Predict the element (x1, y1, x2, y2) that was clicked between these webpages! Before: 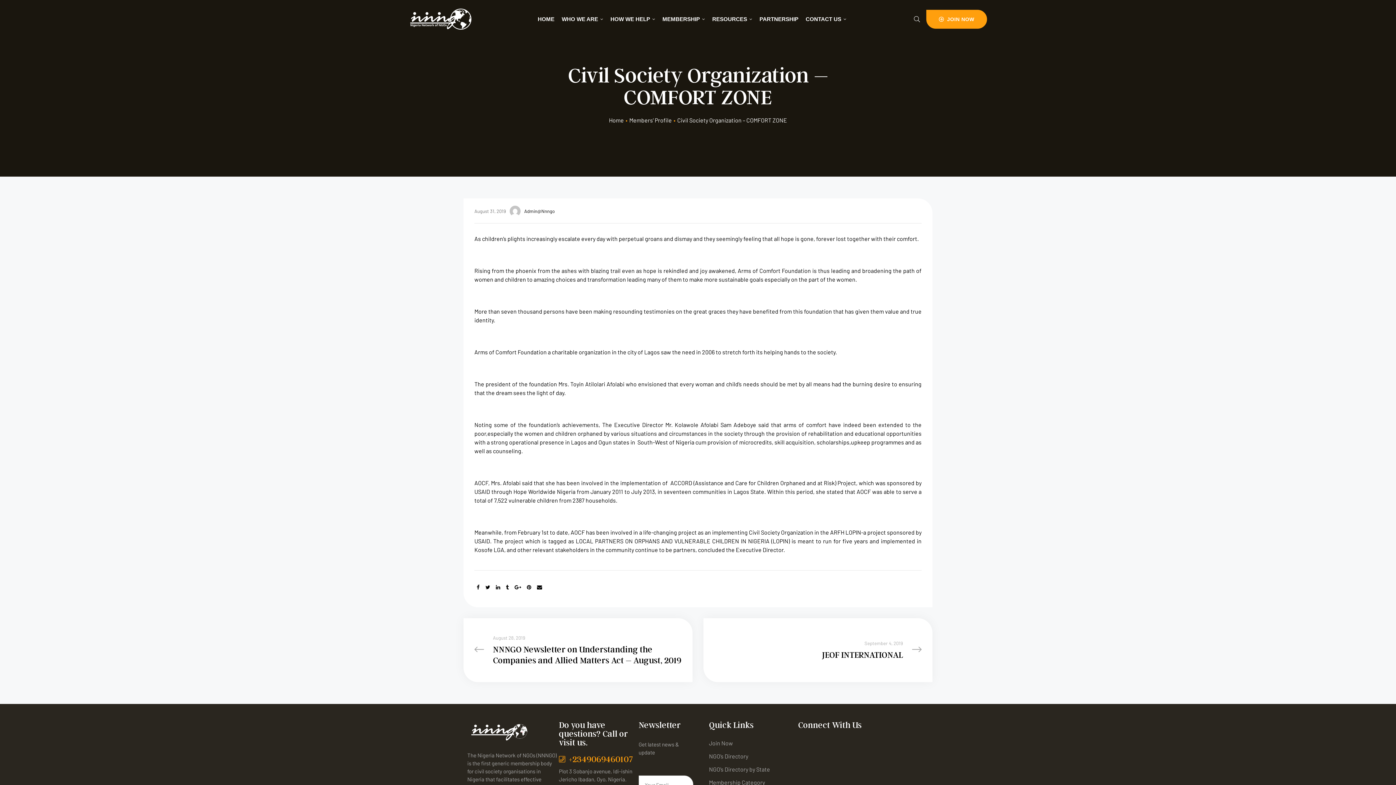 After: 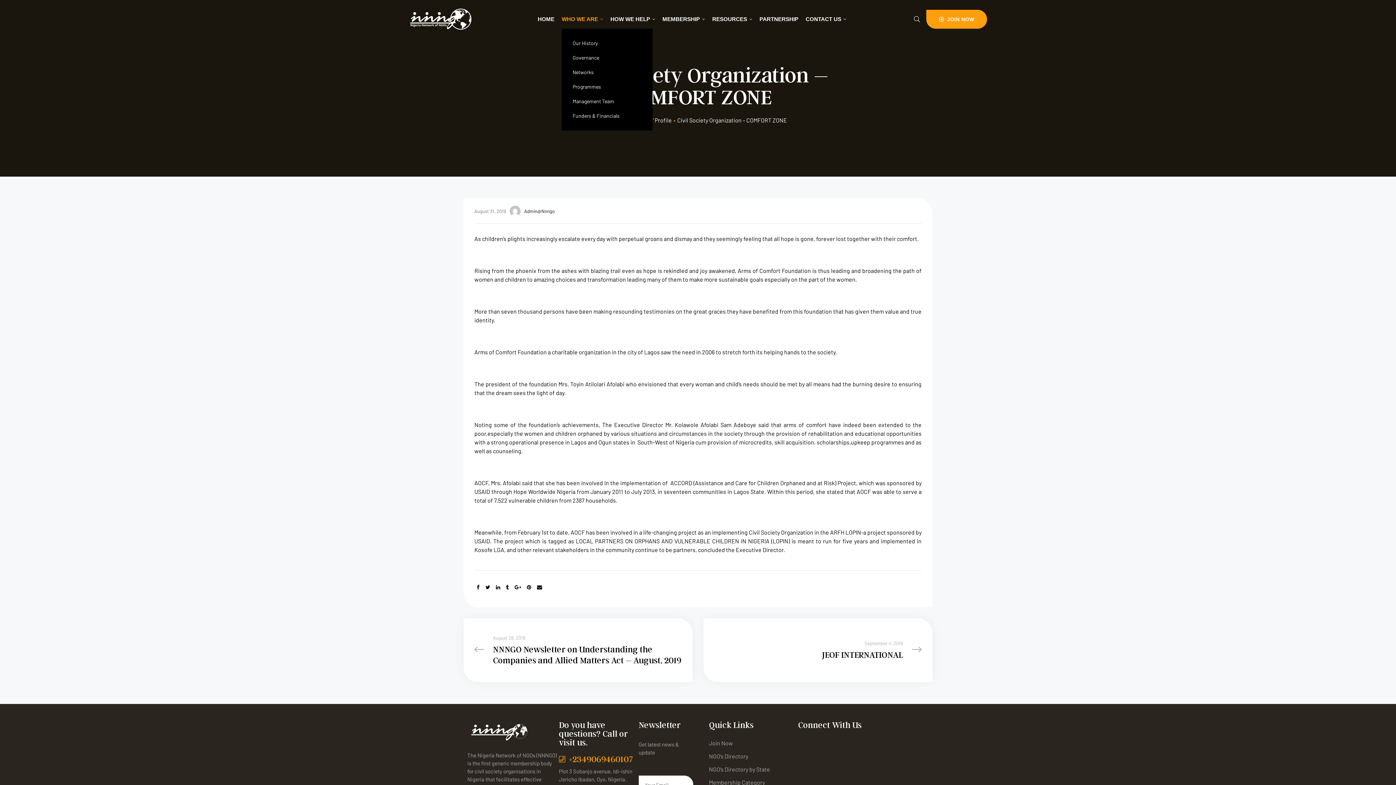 Action: label: WHO WE ARE bbox: (561, 9, 603, 28)